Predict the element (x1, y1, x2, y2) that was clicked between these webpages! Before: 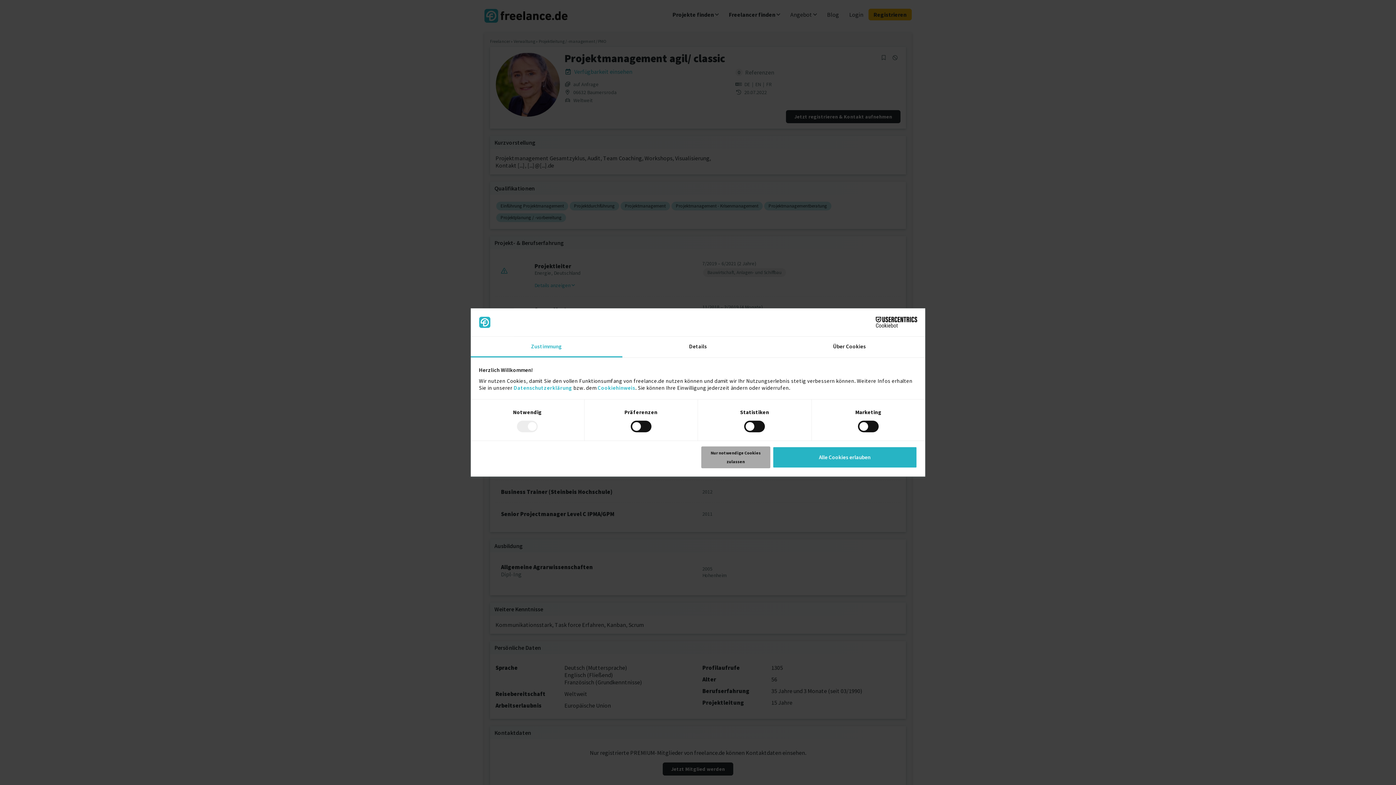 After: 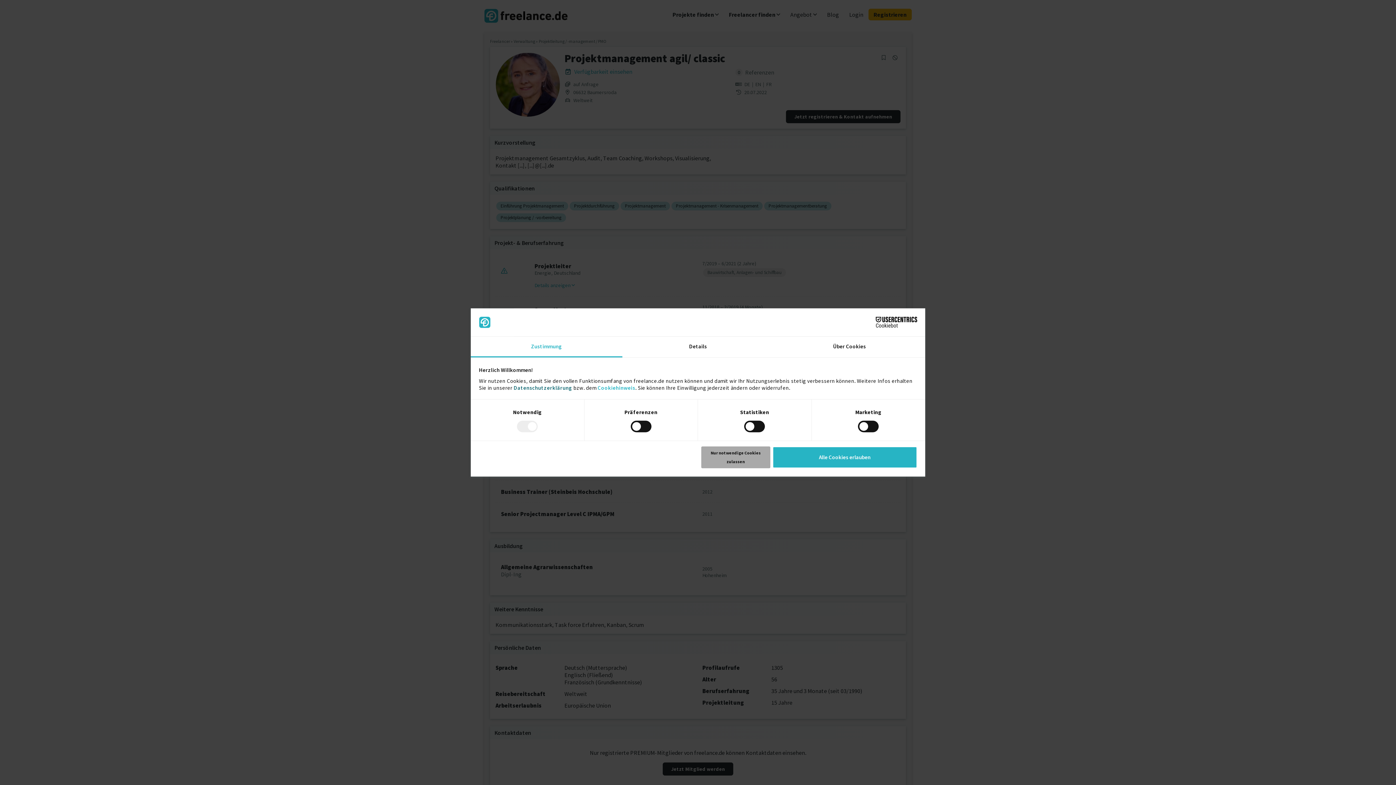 Action: label: Datenschutzerklärung bbox: (513, 384, 572, 391)